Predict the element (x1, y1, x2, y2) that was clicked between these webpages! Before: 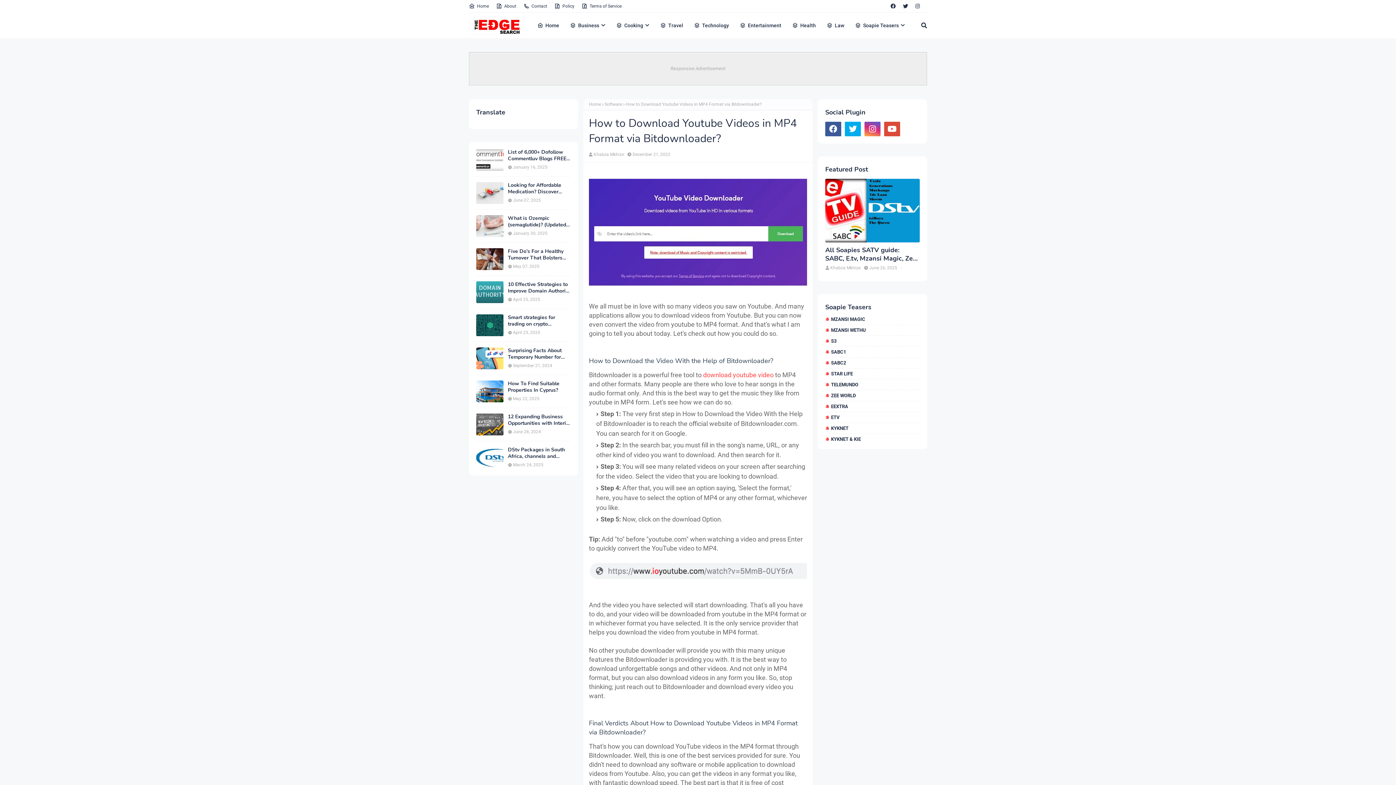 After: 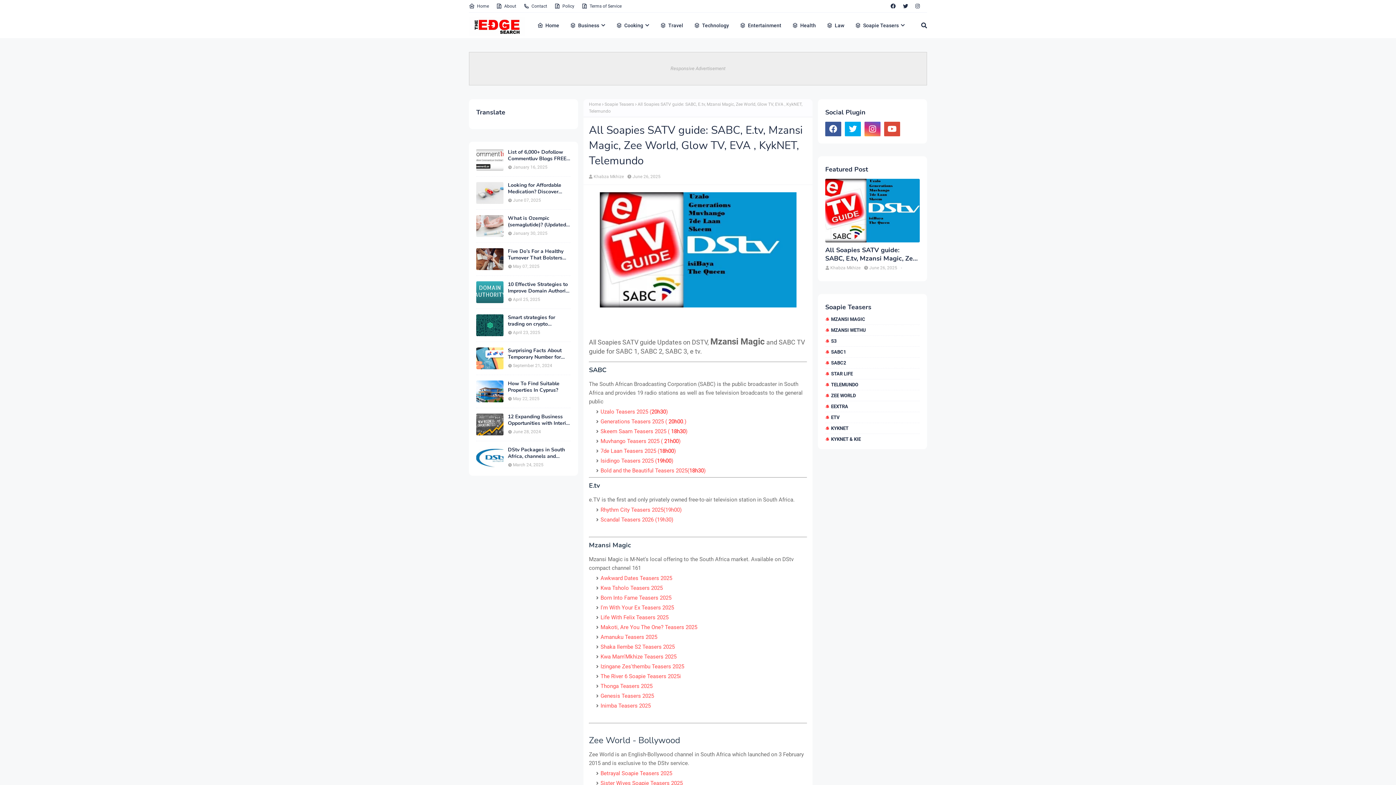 Action: bbox: (825, 178, 920, 242)